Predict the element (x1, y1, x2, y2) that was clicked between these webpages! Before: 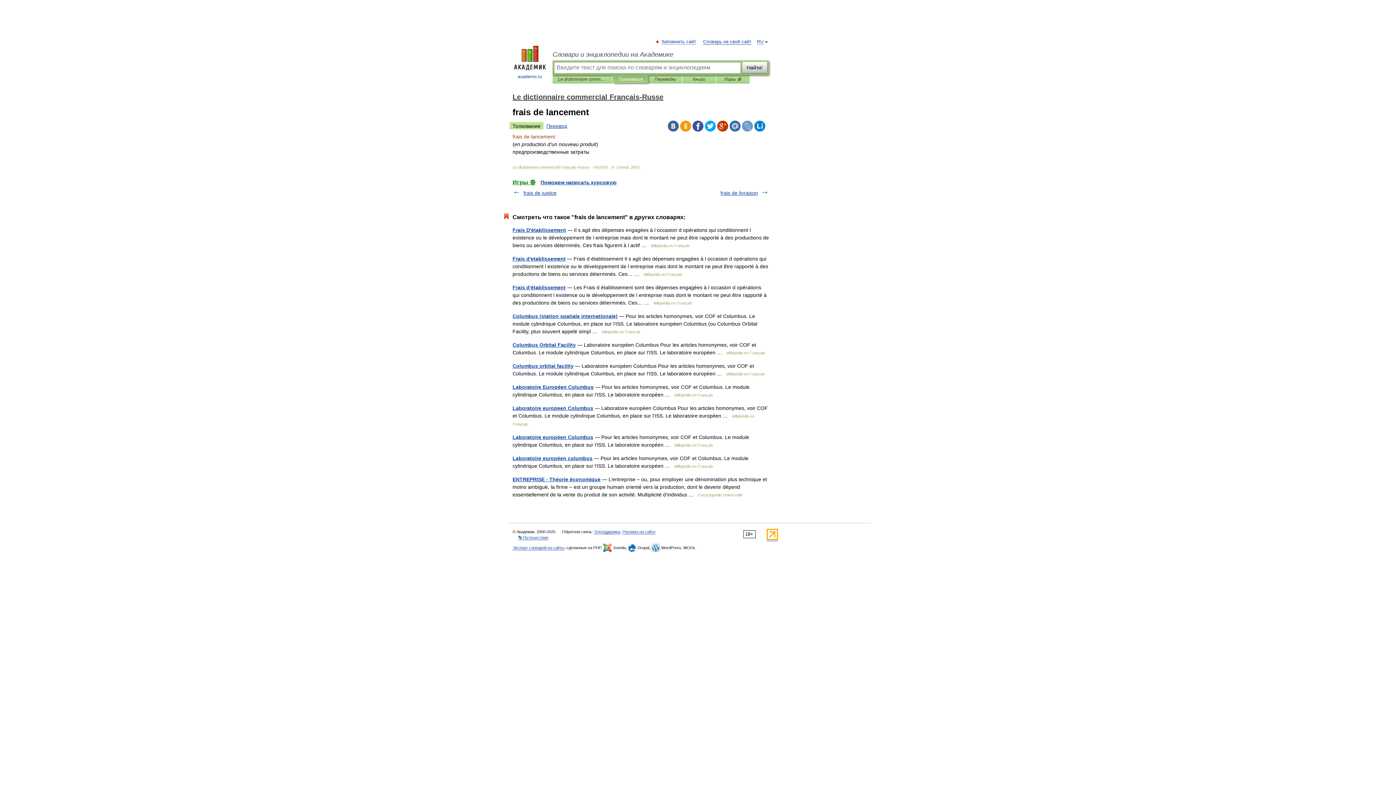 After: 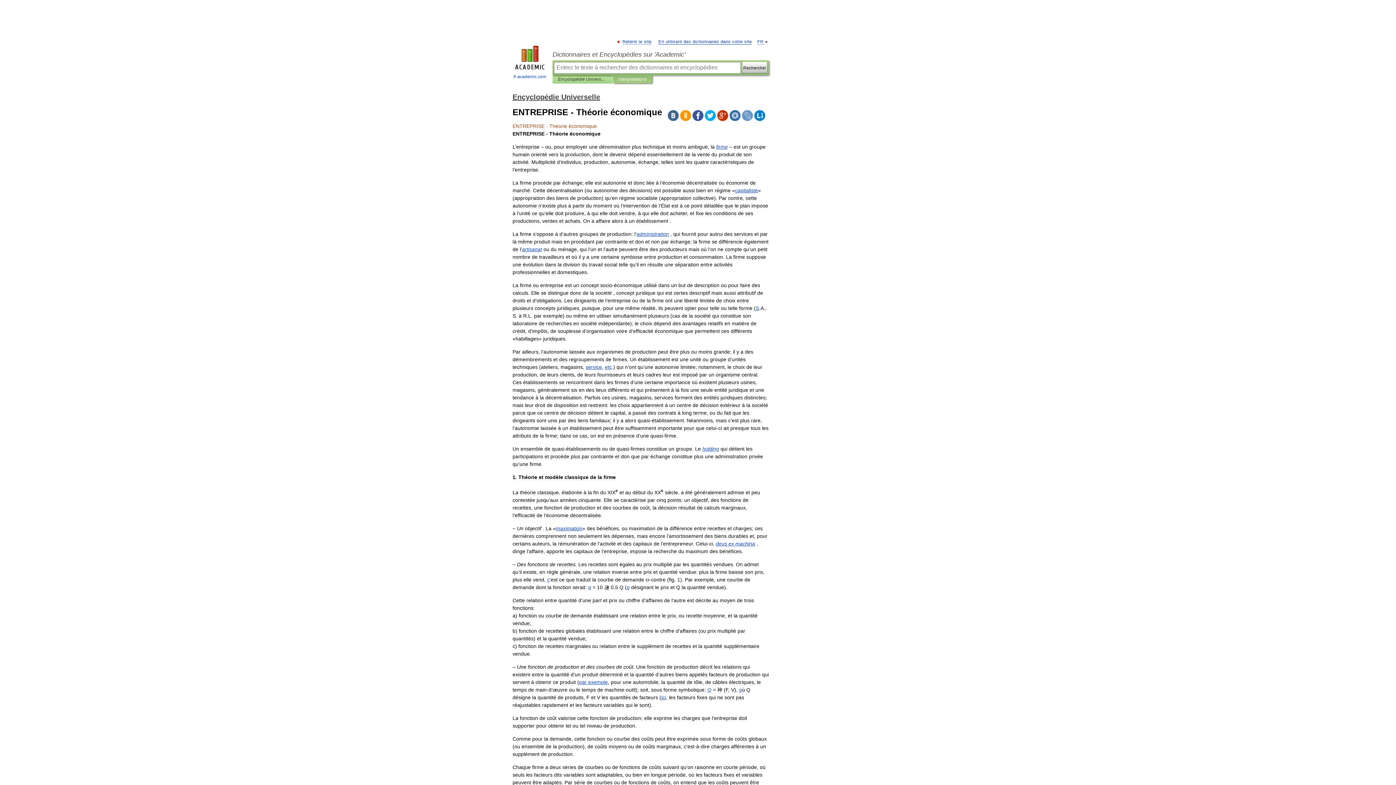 Action: label: ENTREPRISE - Théorie économique bbox: (512, 476, 600, 482)